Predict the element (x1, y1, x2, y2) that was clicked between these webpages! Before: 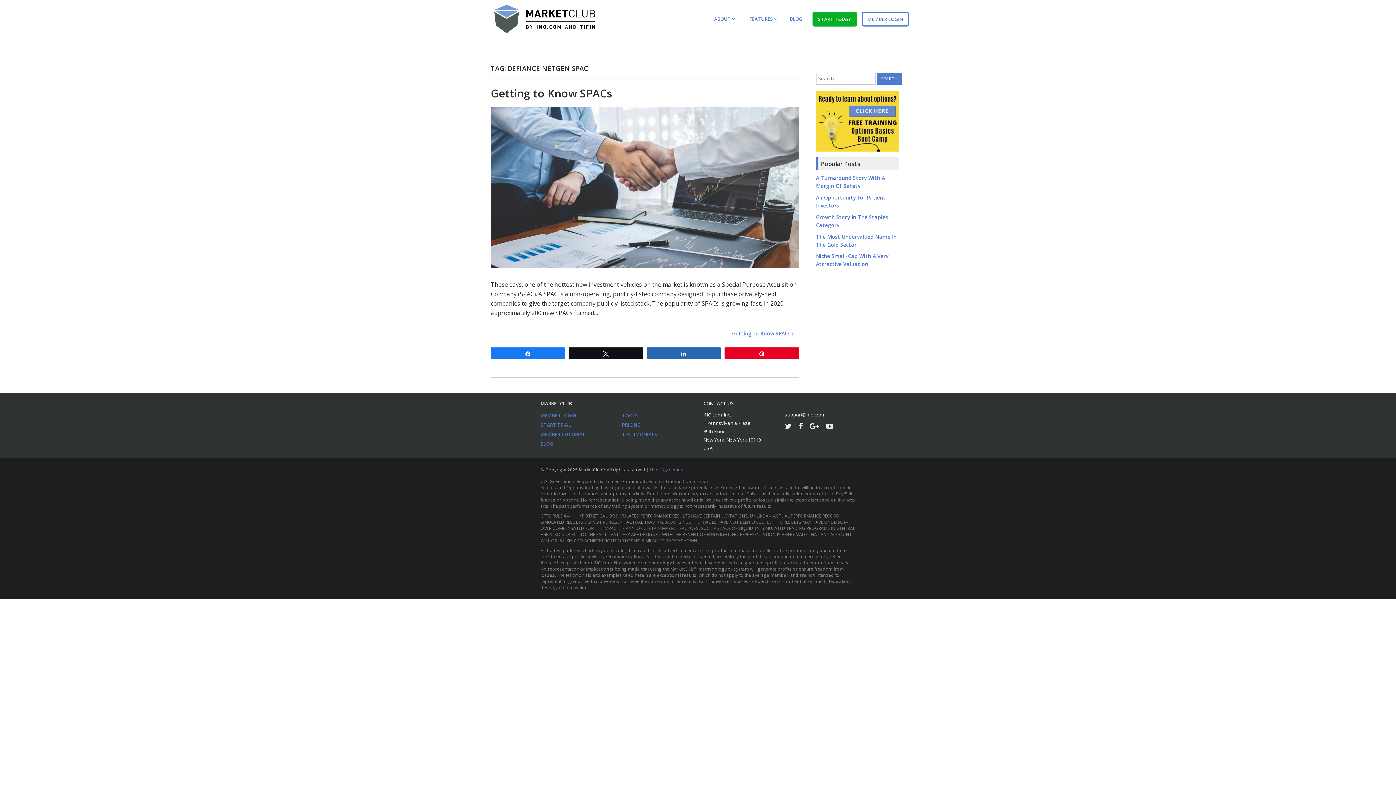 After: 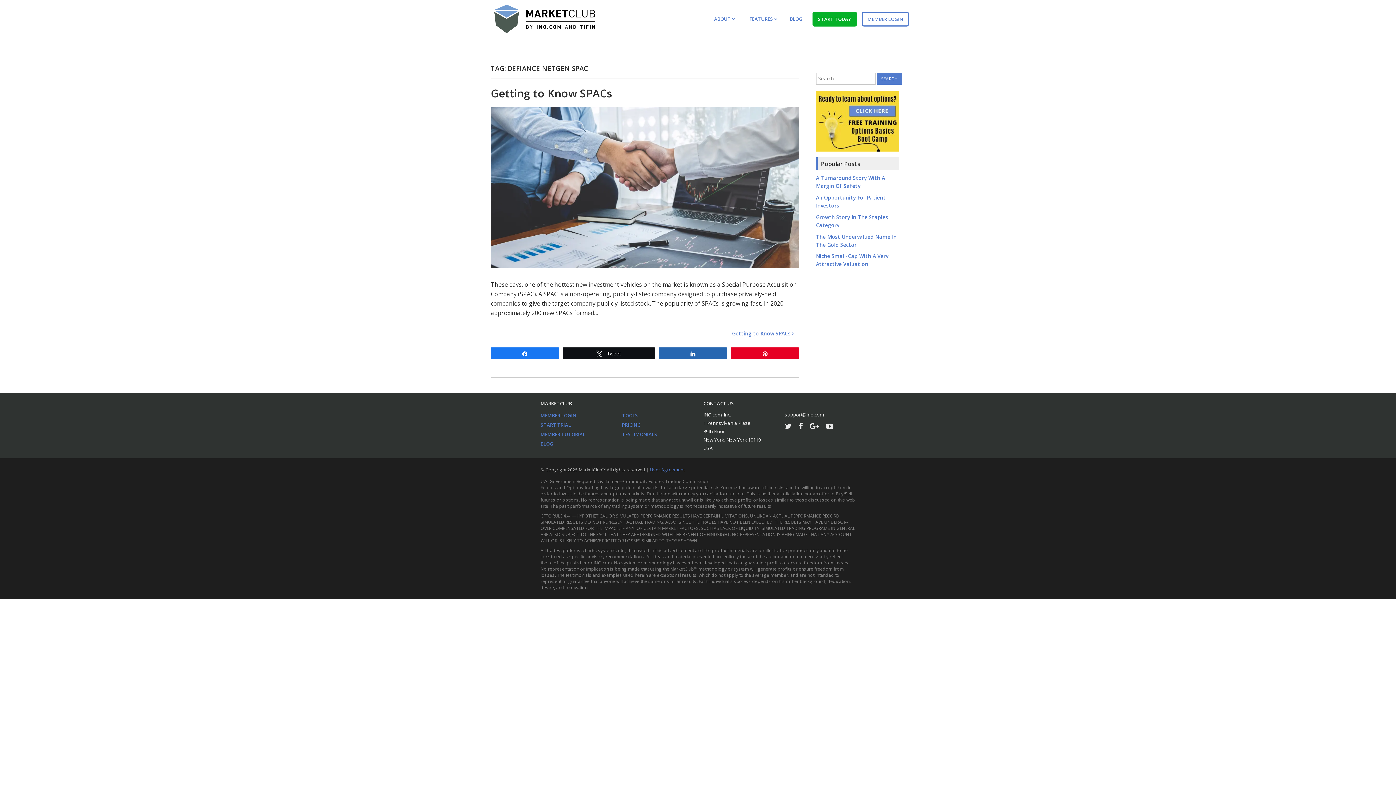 Action: bbox: (569, 348, 642, 359) label: Tweet